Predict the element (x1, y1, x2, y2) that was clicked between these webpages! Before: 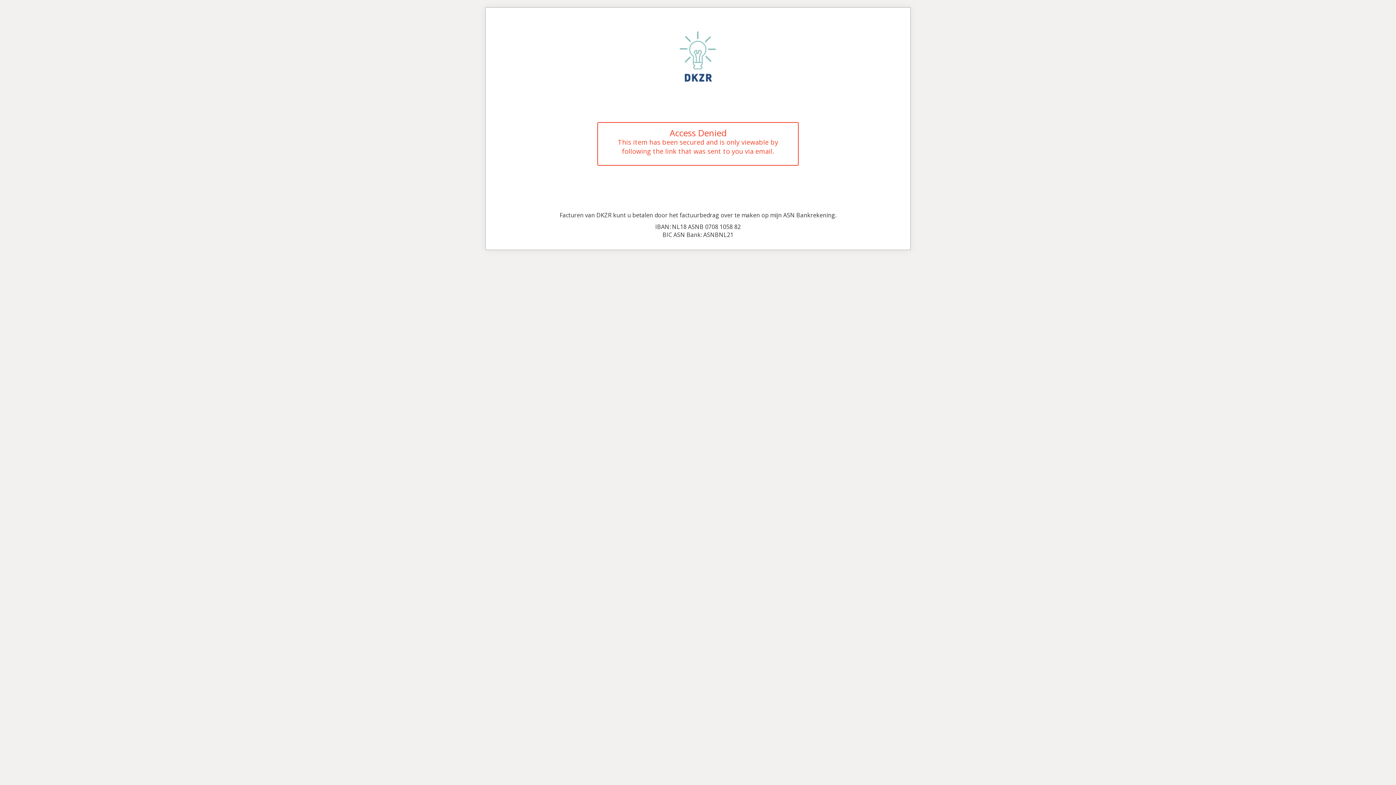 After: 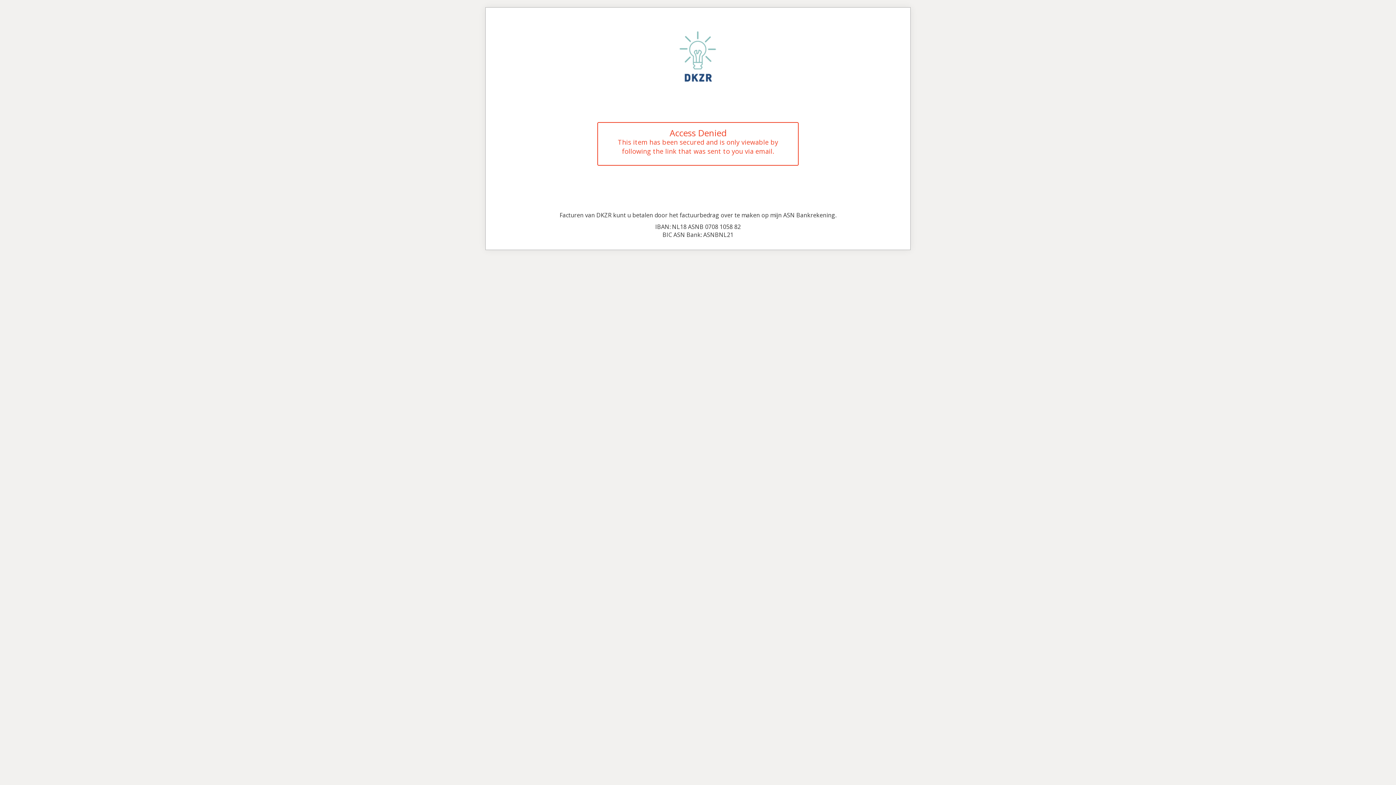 Action: bbox: (670, 52, 725, 60)